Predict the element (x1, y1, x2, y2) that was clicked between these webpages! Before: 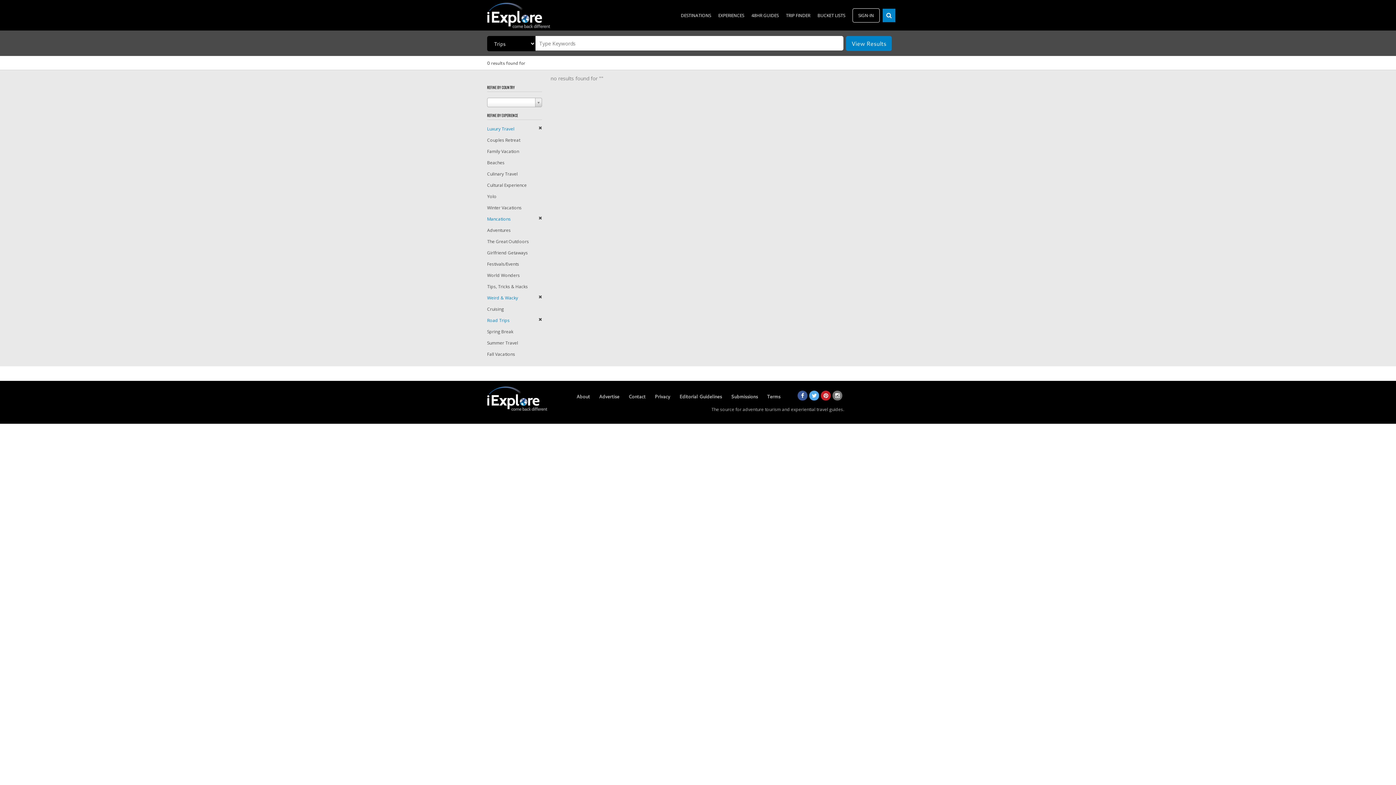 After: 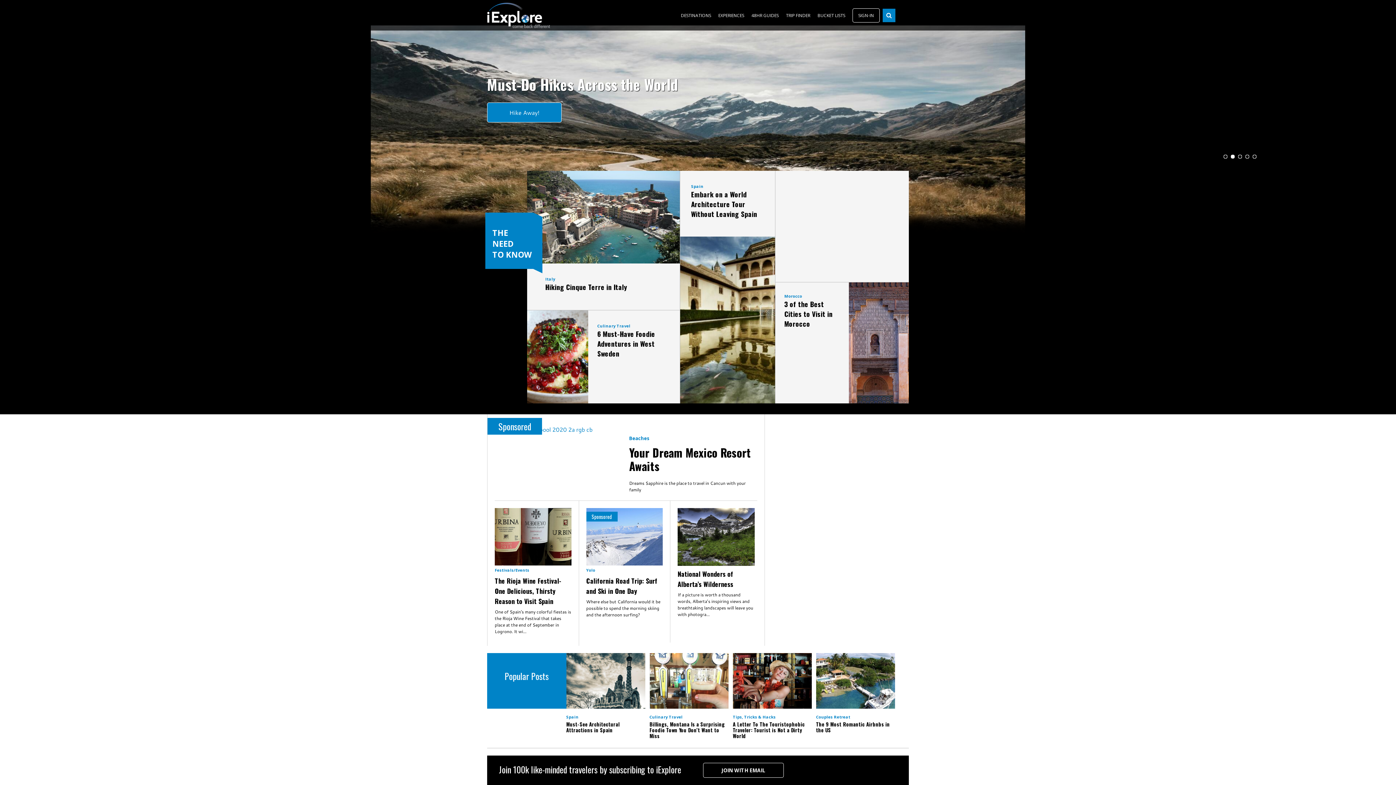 Action: bbox: (487, 2, 550, 28)